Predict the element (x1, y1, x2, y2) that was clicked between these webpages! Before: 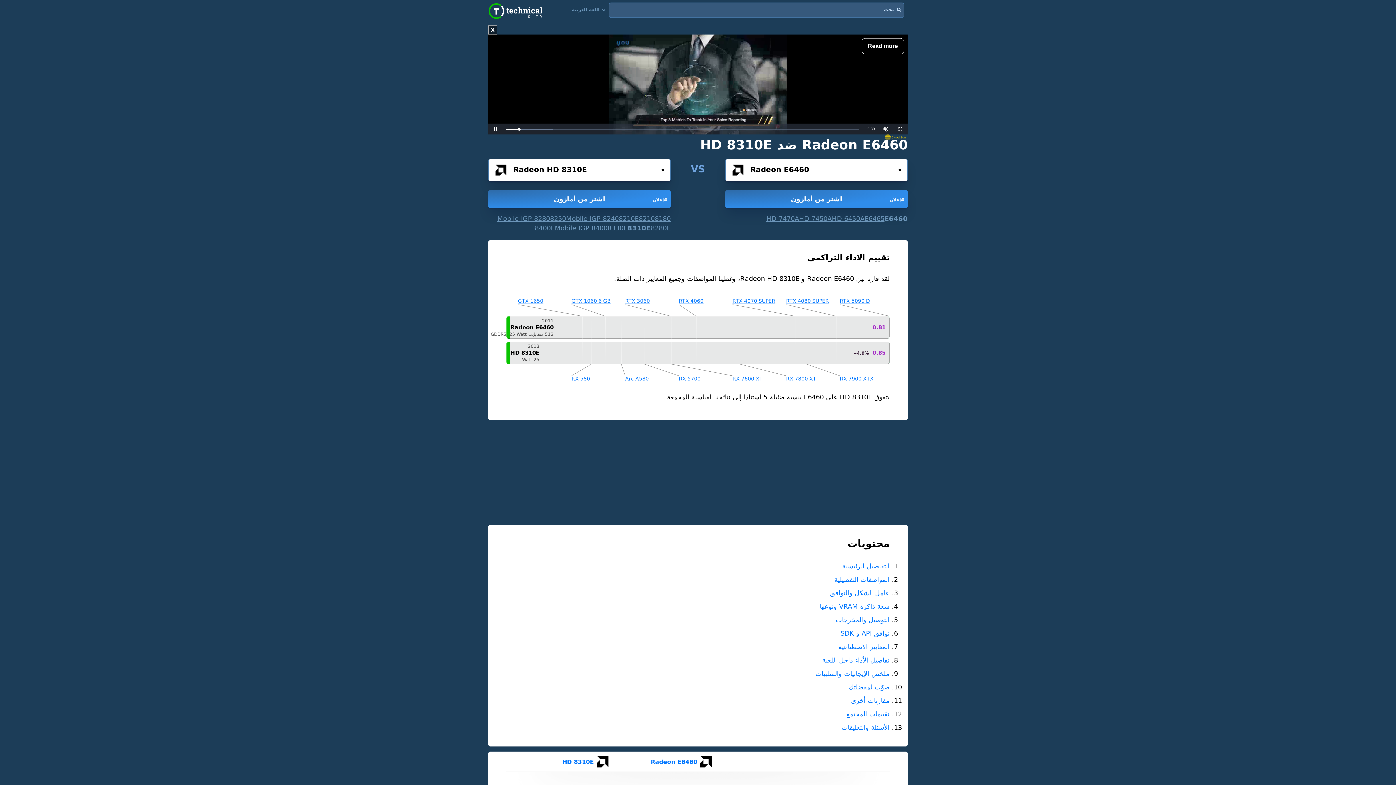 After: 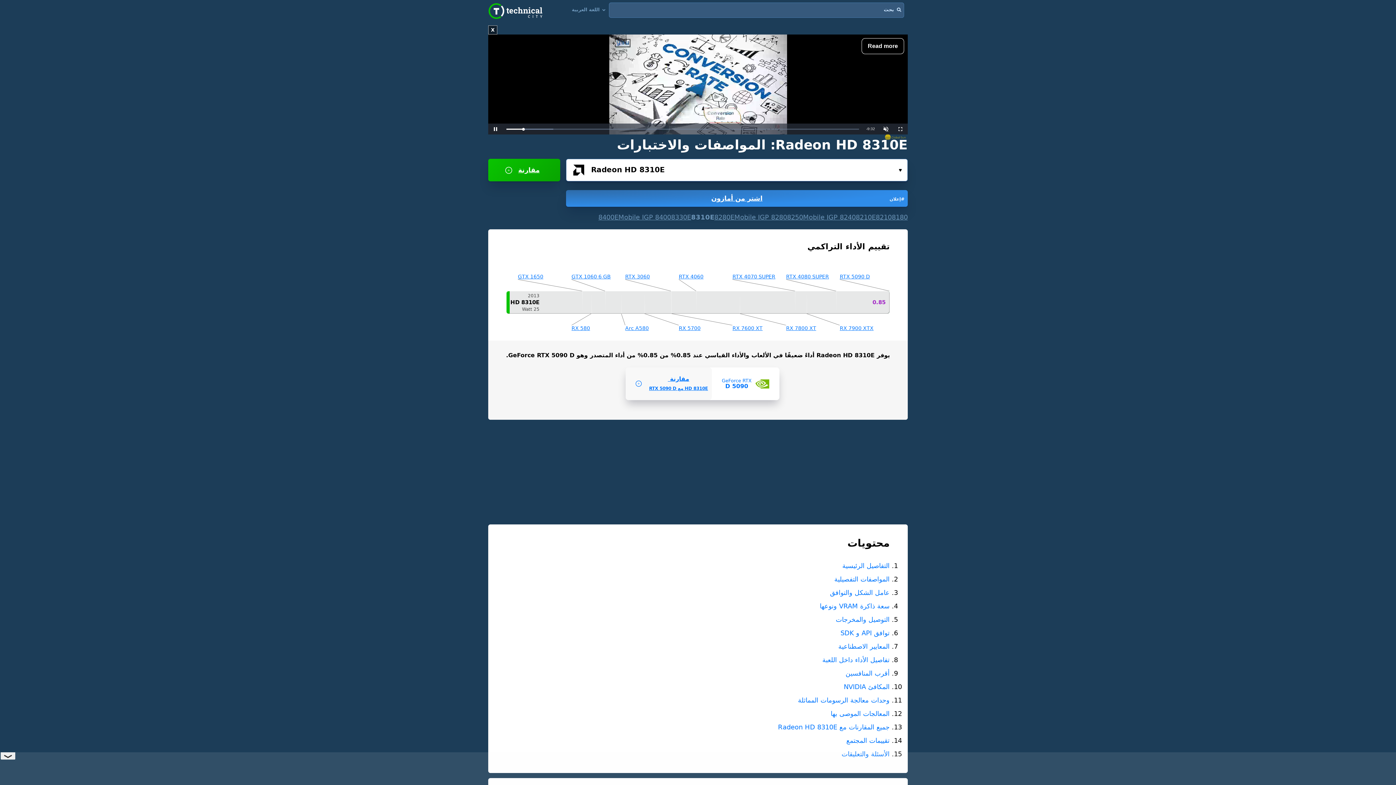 Action: label: HD 8310E bbox: (562, 758, 594, 766)